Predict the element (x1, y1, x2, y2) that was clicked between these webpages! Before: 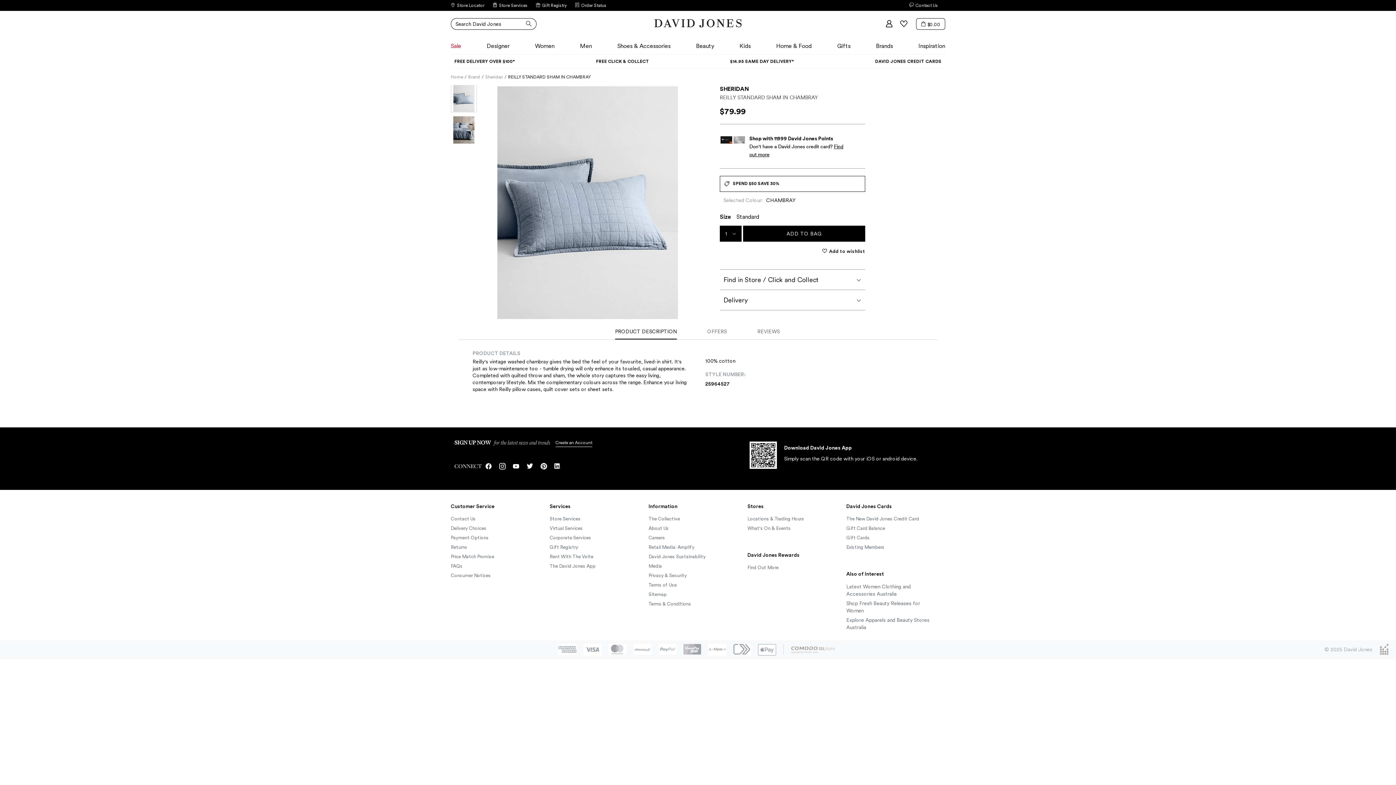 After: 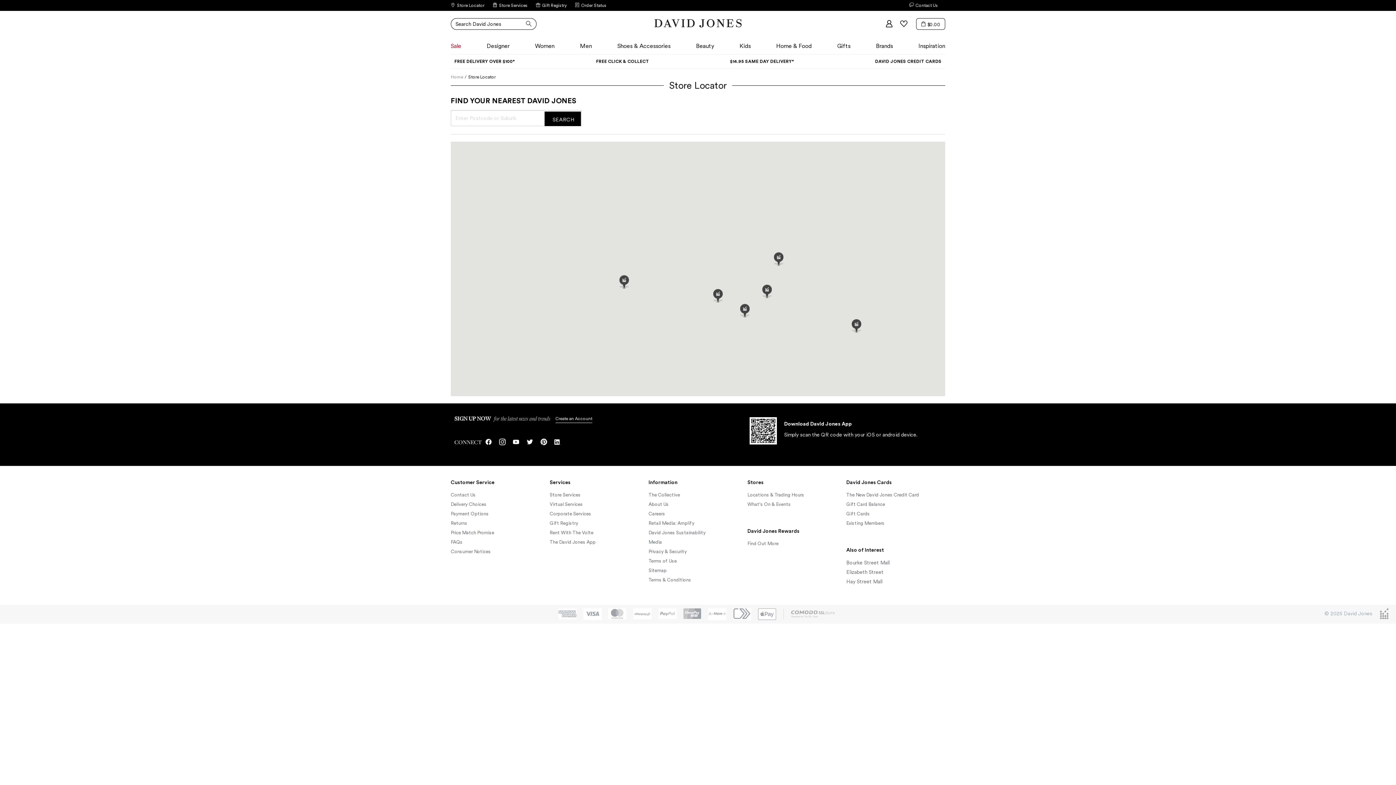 Action: label: Locations & Trading Hours bbox: (747, 515, 839, 525)